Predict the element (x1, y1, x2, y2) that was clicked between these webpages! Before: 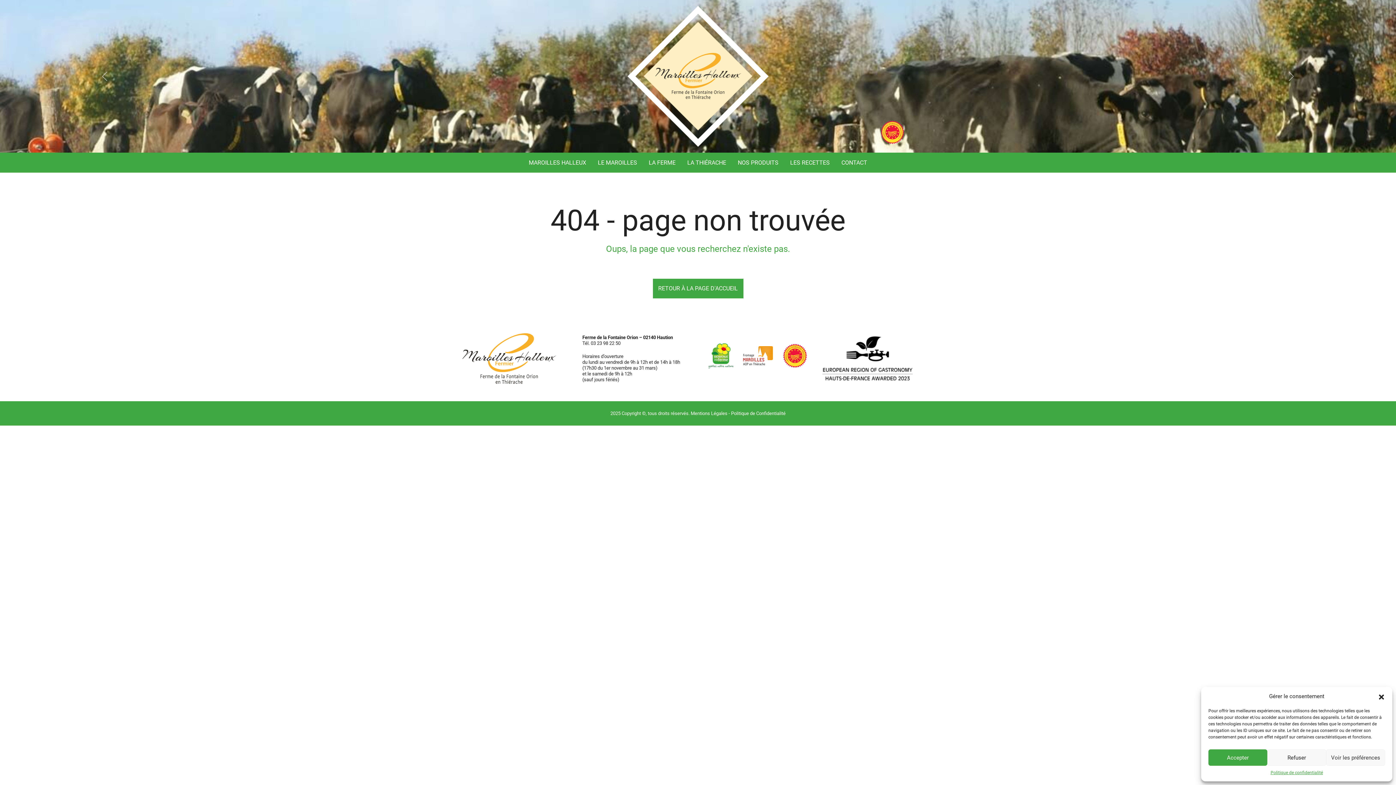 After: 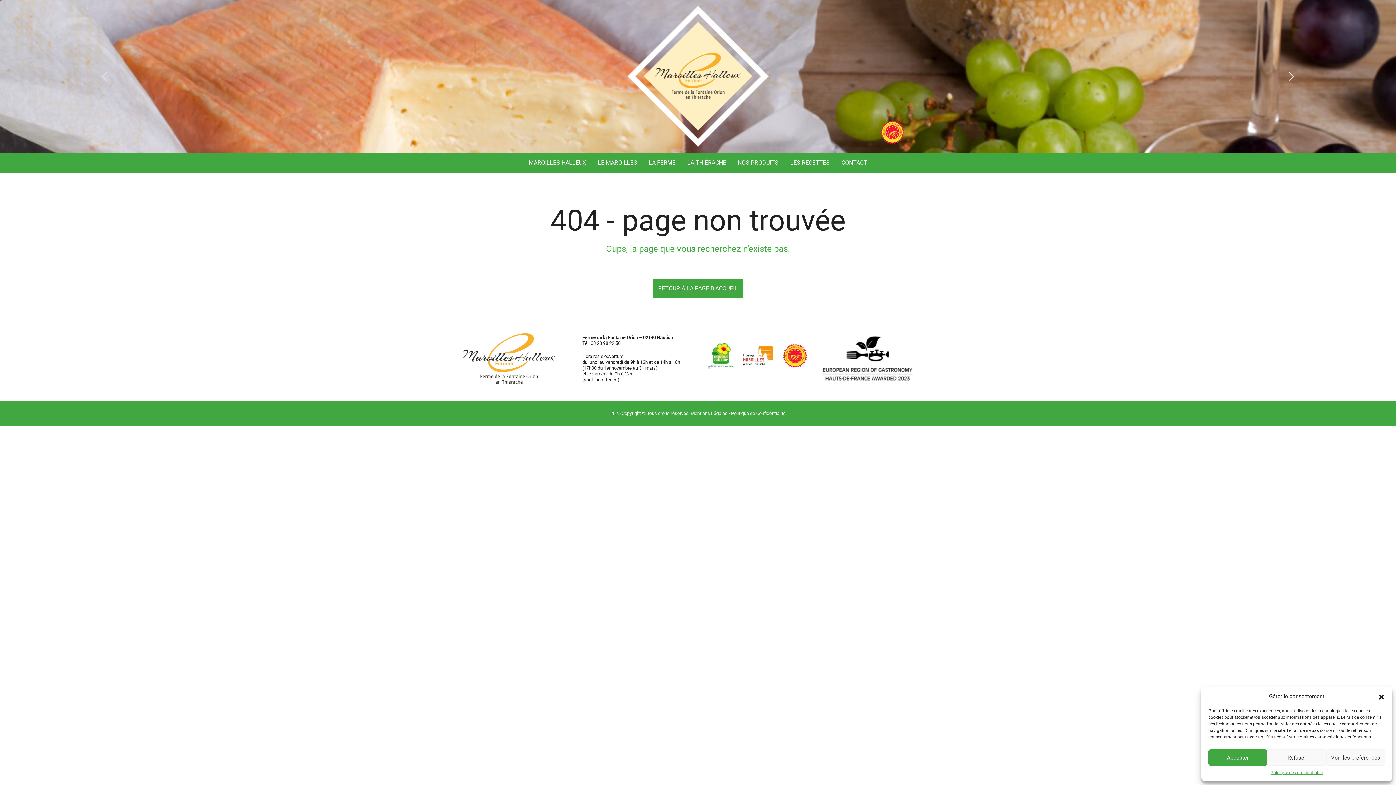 Action: label: Suivant bbox: (1186, 0, 1396, 152)